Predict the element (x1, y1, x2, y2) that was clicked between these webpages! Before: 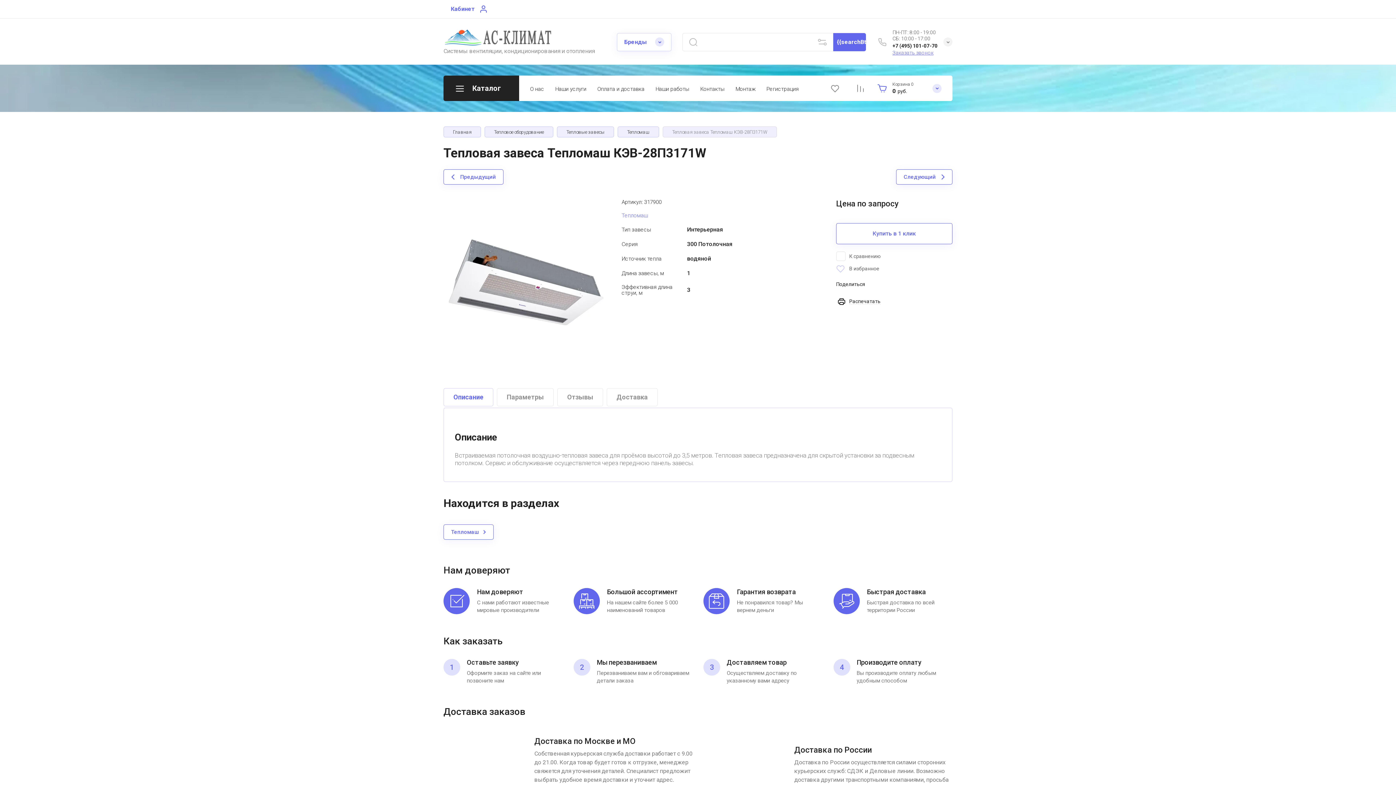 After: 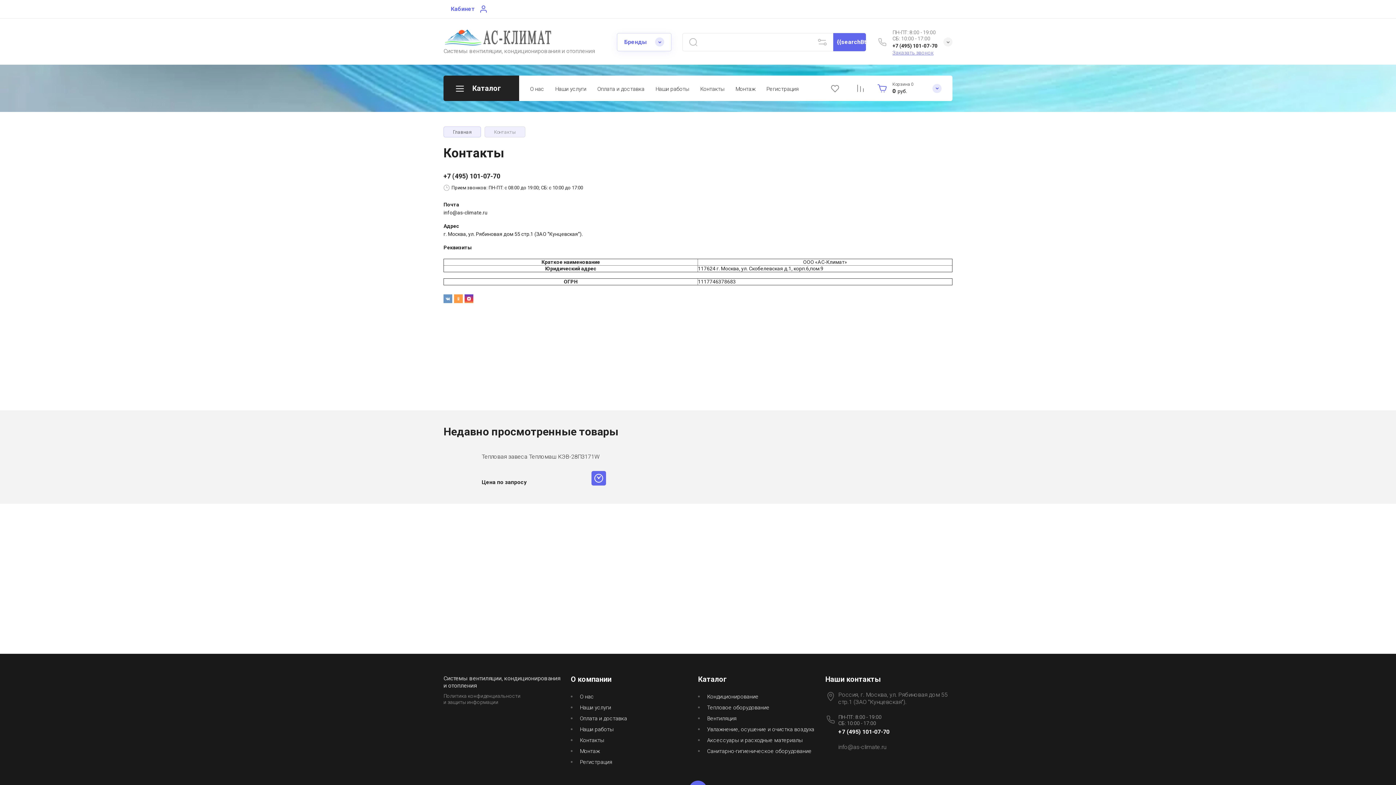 Action: bbox: (694, 79, 730, 97) label: Контакты